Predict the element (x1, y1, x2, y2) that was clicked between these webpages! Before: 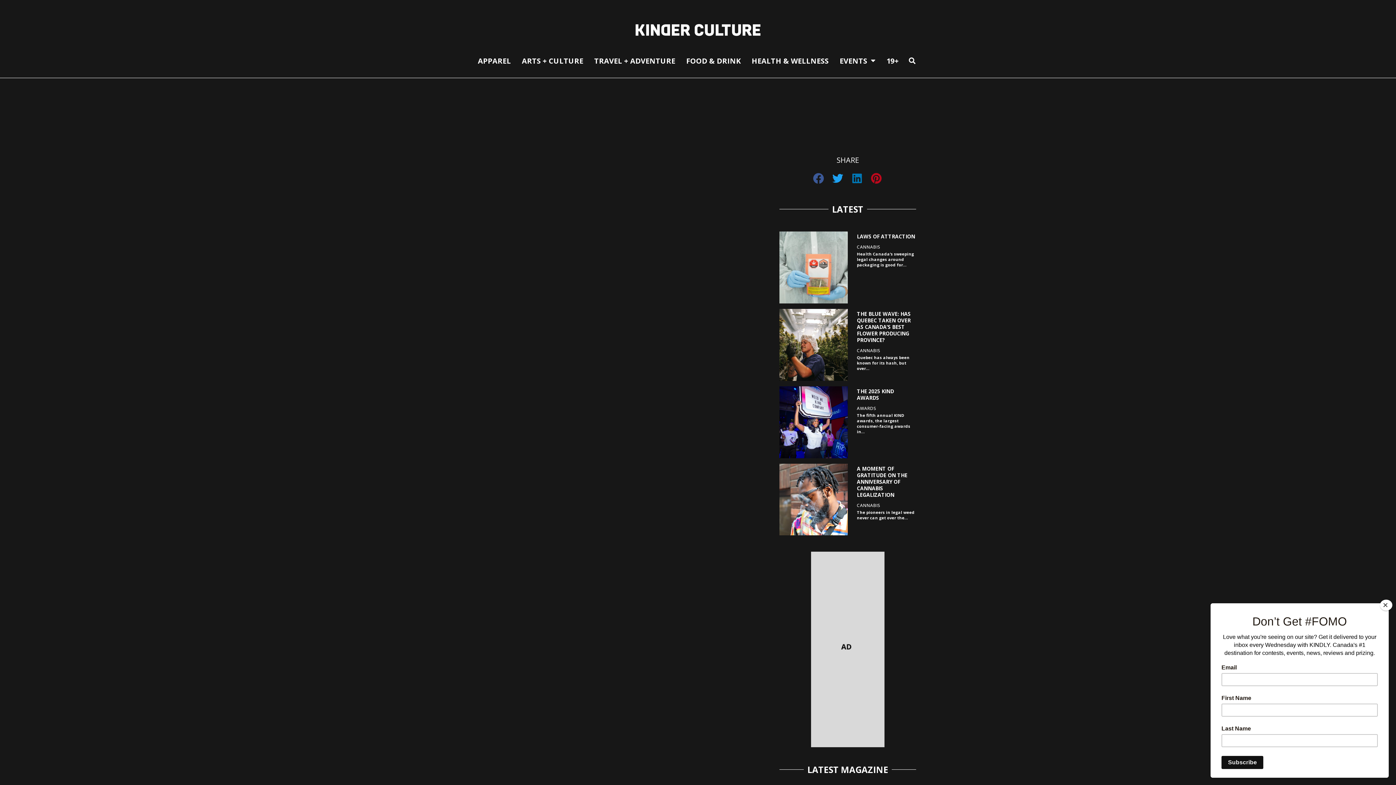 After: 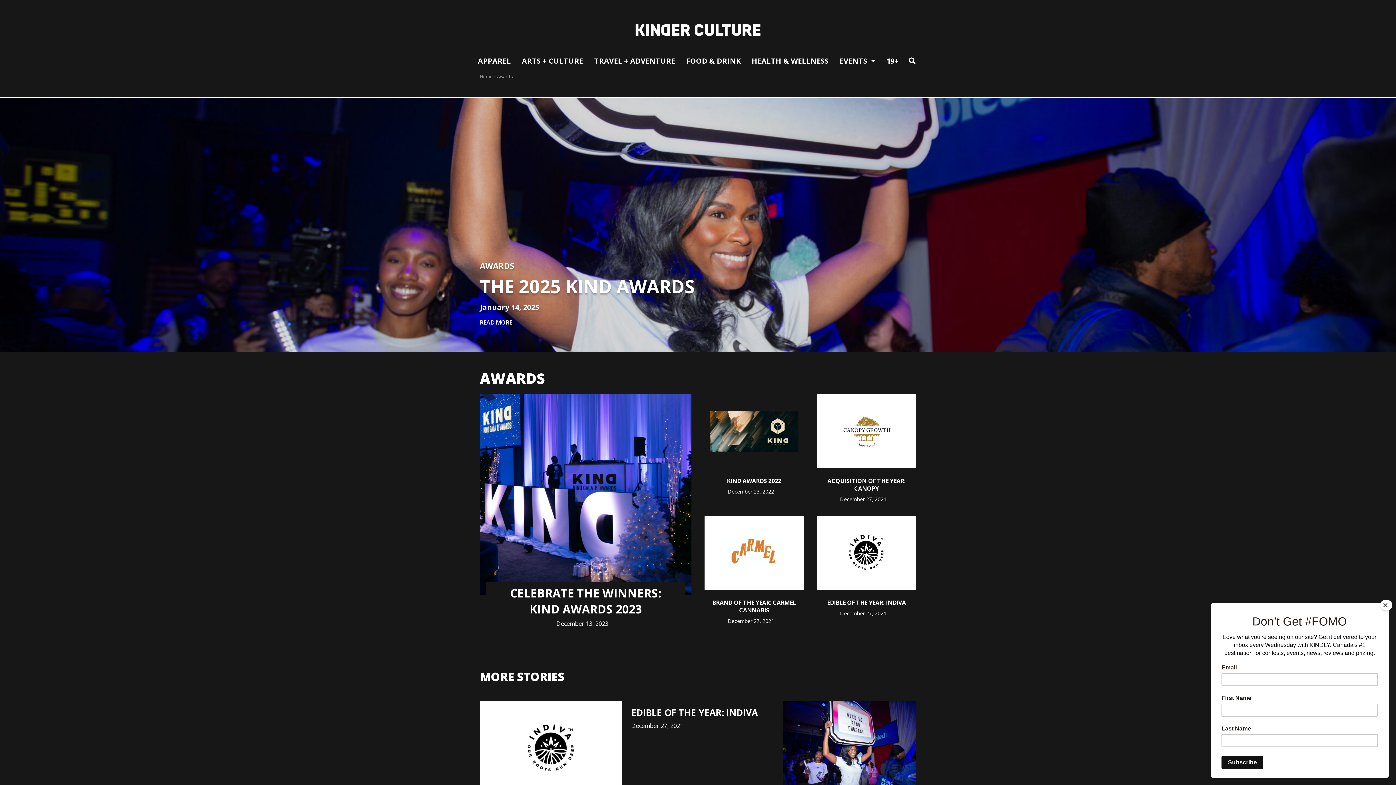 Action: label: AWARDS bbox: (857, 404, 876, 412)